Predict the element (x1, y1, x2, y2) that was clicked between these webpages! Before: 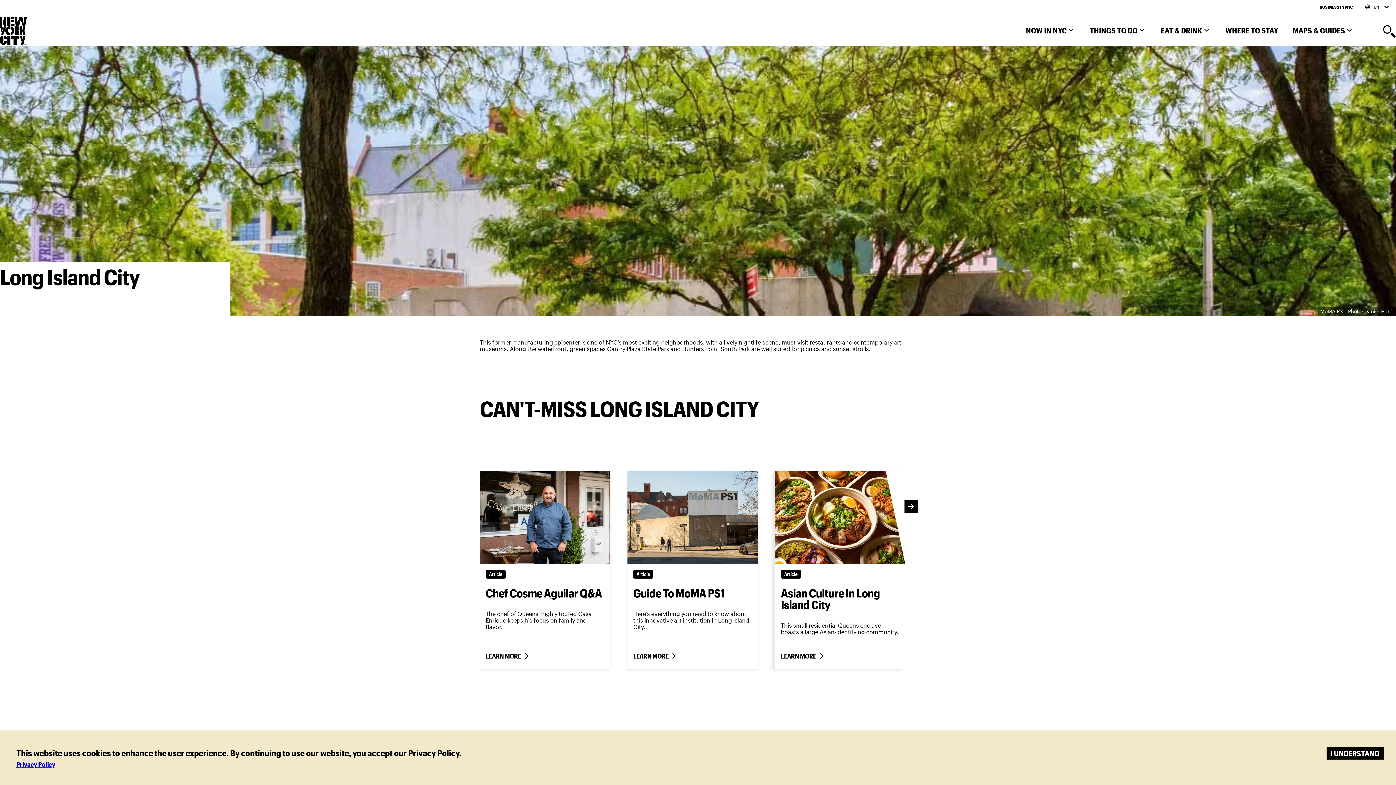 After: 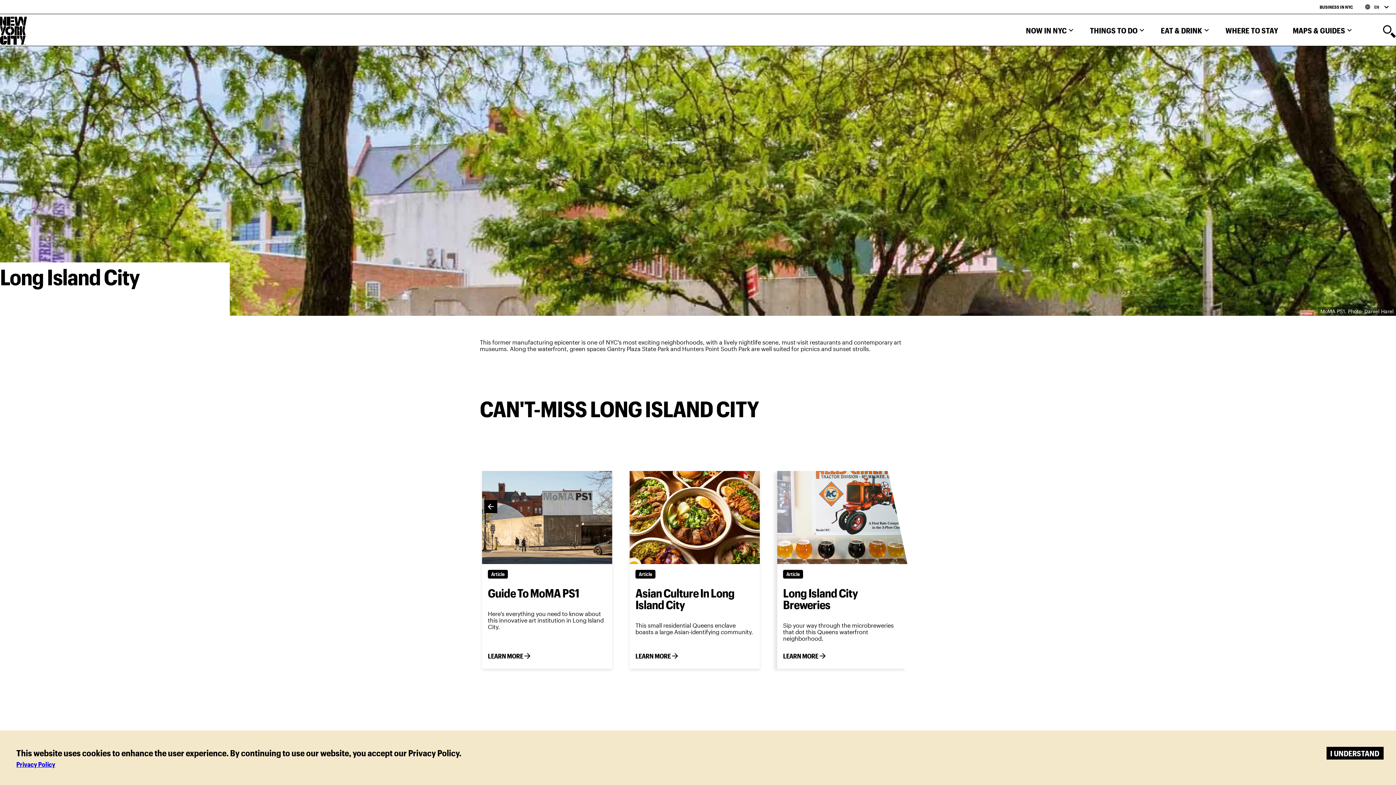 Action: label: forward button bbox: (904, 500, 917, 513)